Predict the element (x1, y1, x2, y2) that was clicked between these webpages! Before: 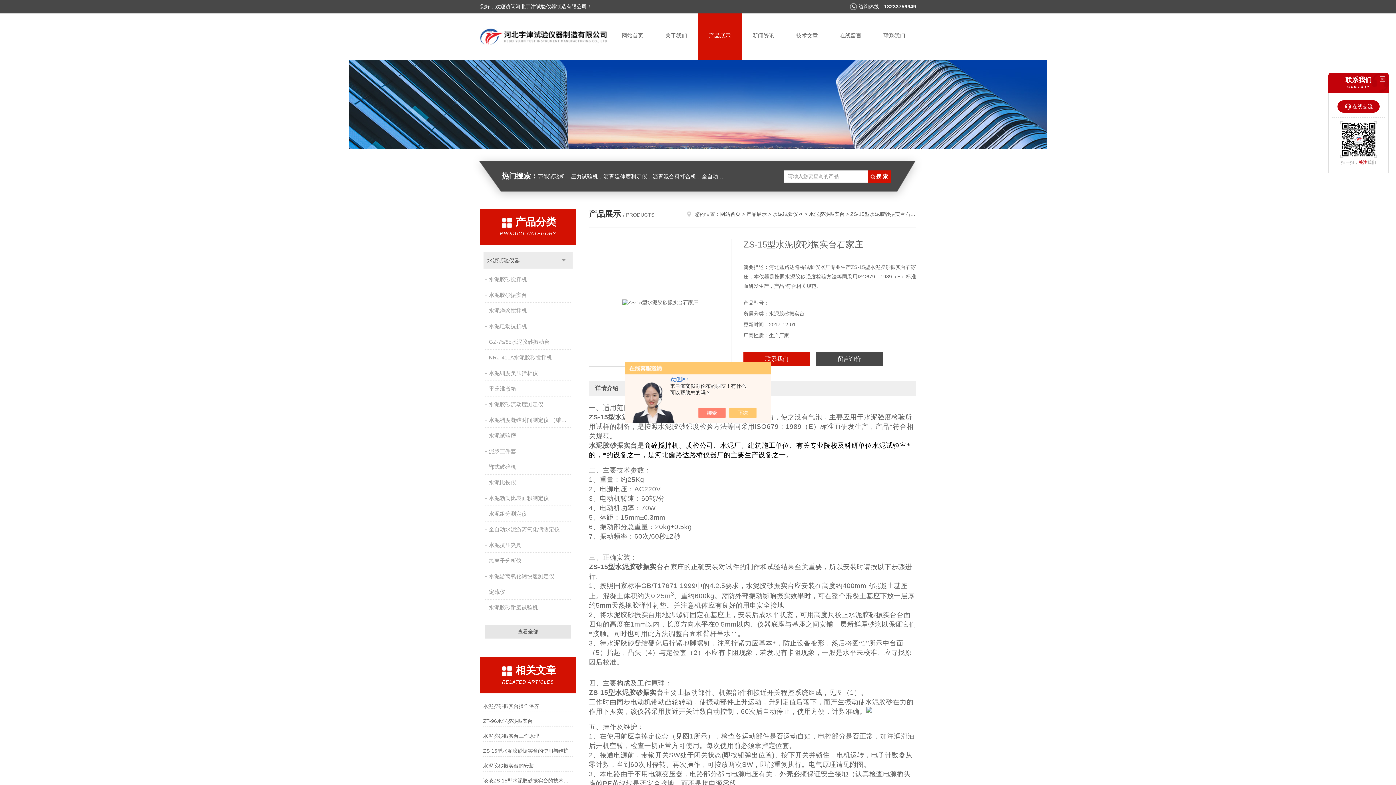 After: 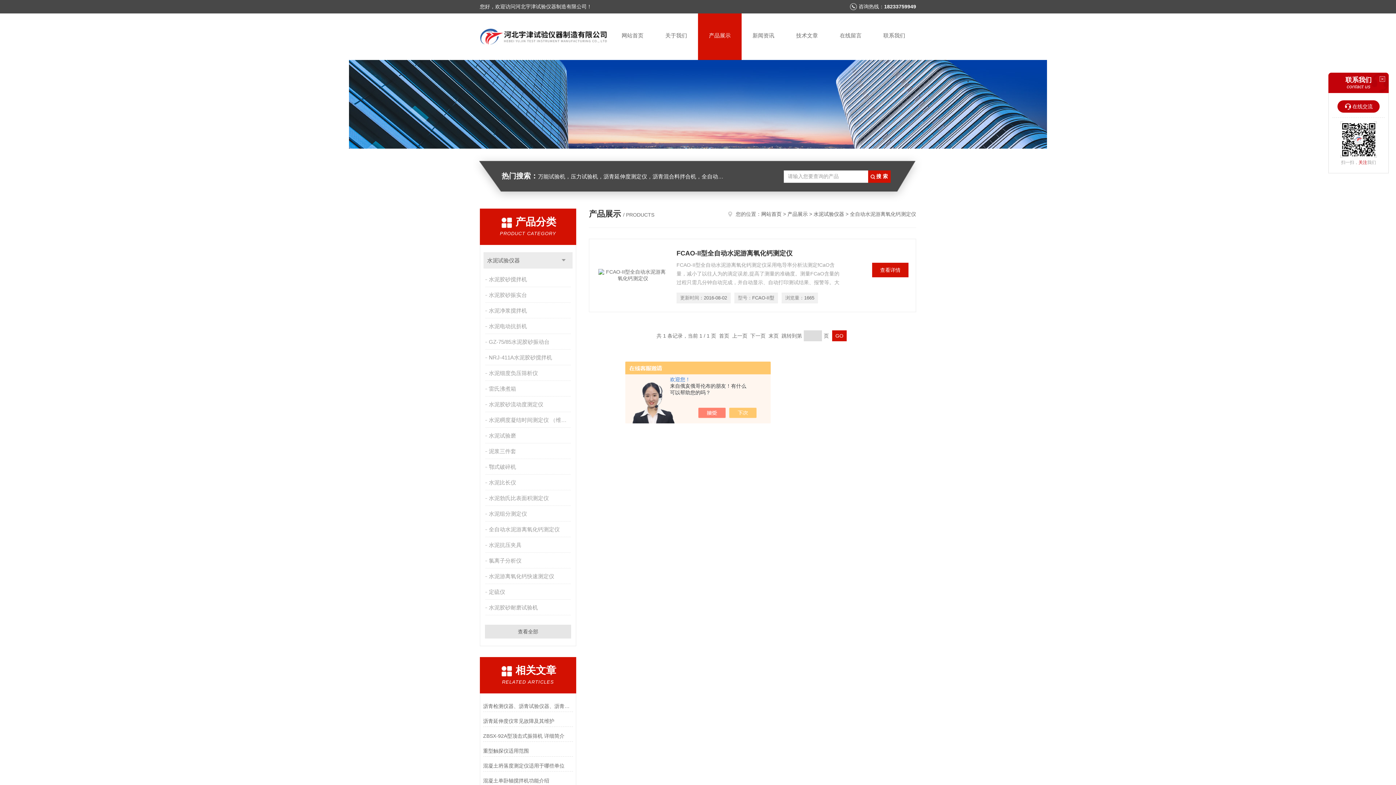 Action: bbox: (485, 522, 572, 537) label: 全自动水泥游离氧化钙测定仪